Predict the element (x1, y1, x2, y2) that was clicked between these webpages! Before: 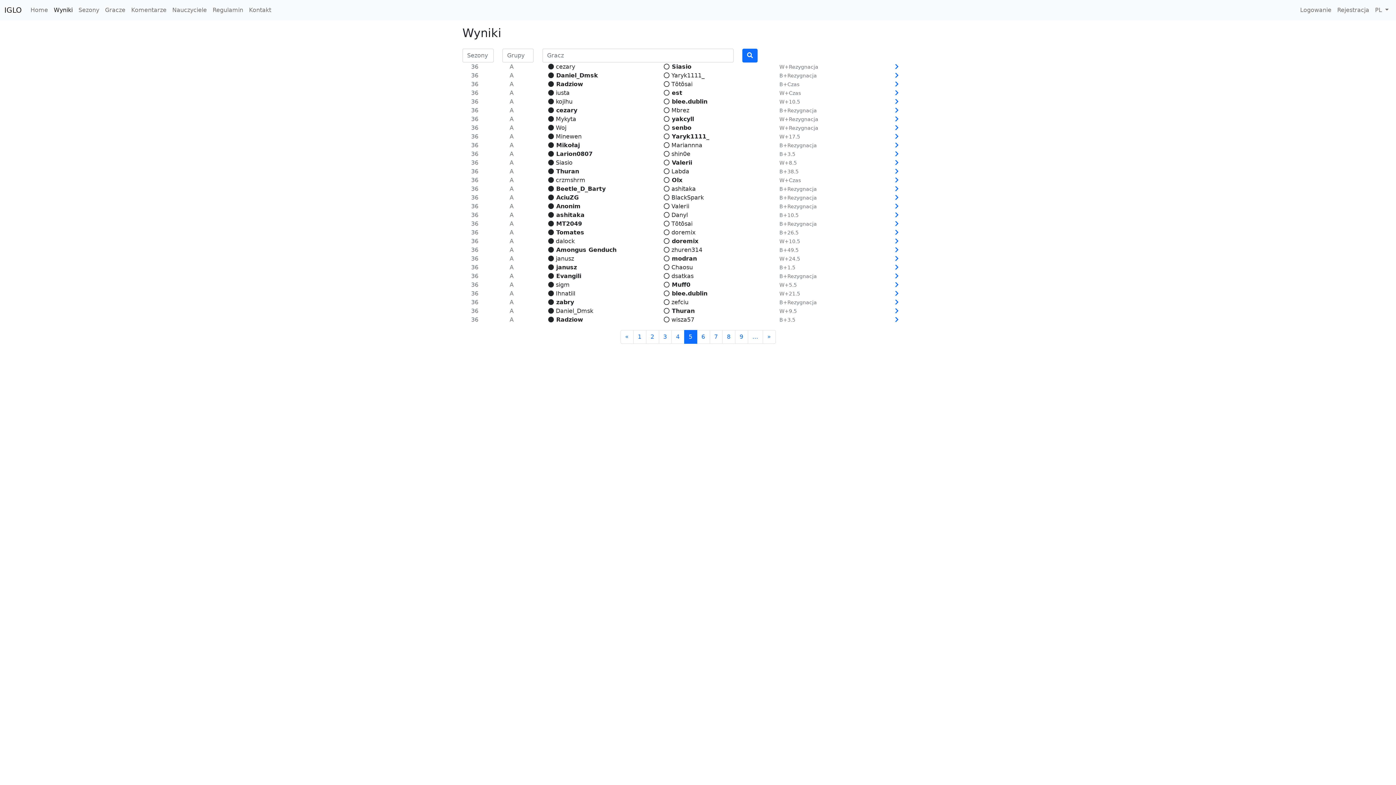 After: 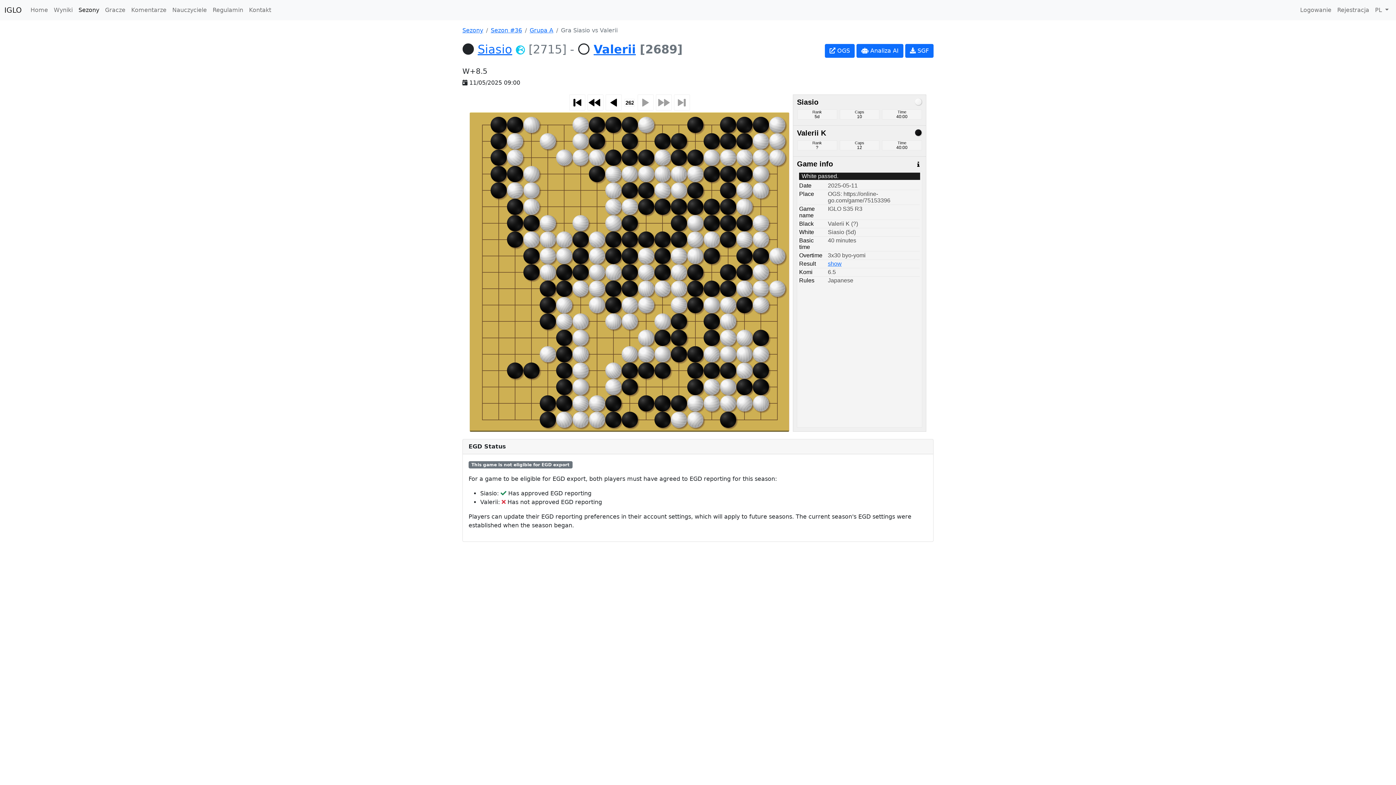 Action: bbox: (895, 159, 898, 166)